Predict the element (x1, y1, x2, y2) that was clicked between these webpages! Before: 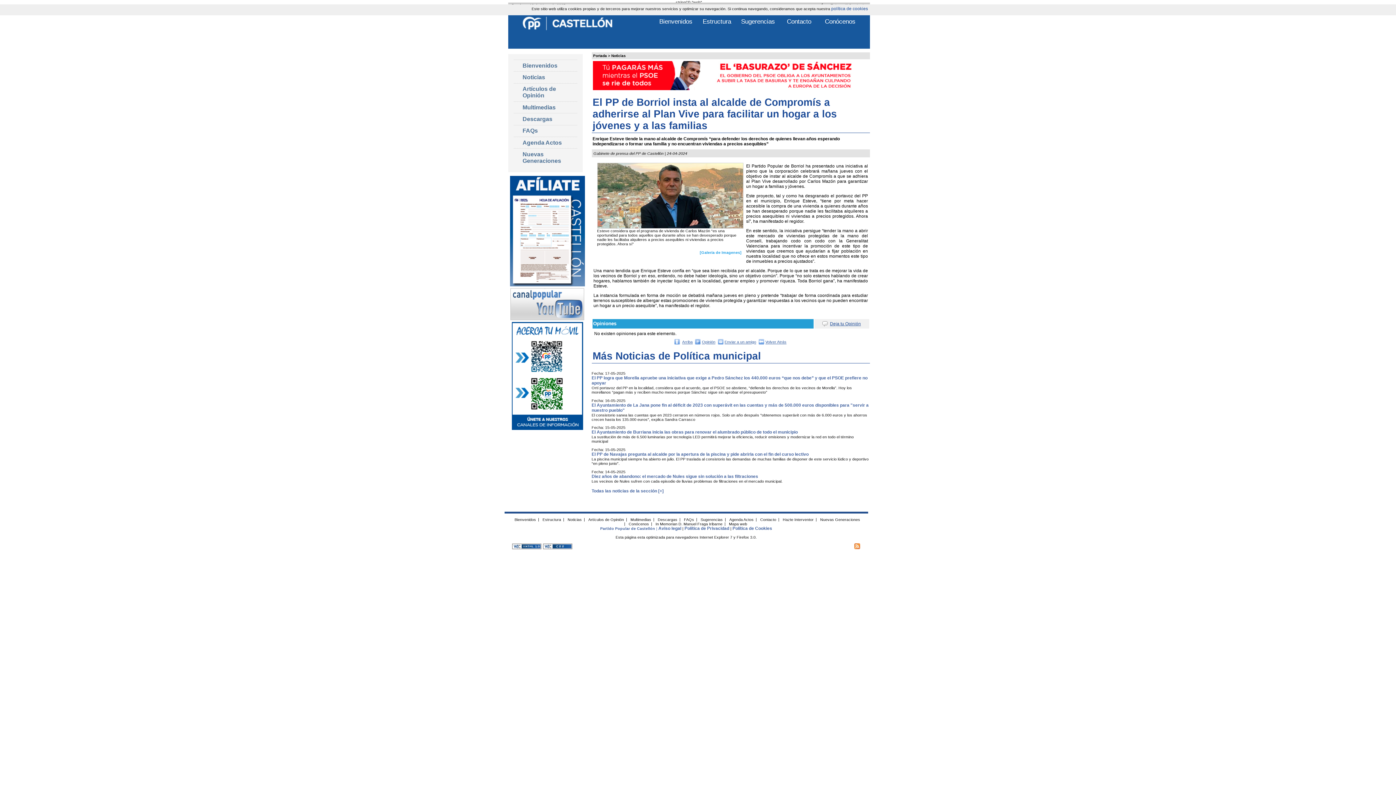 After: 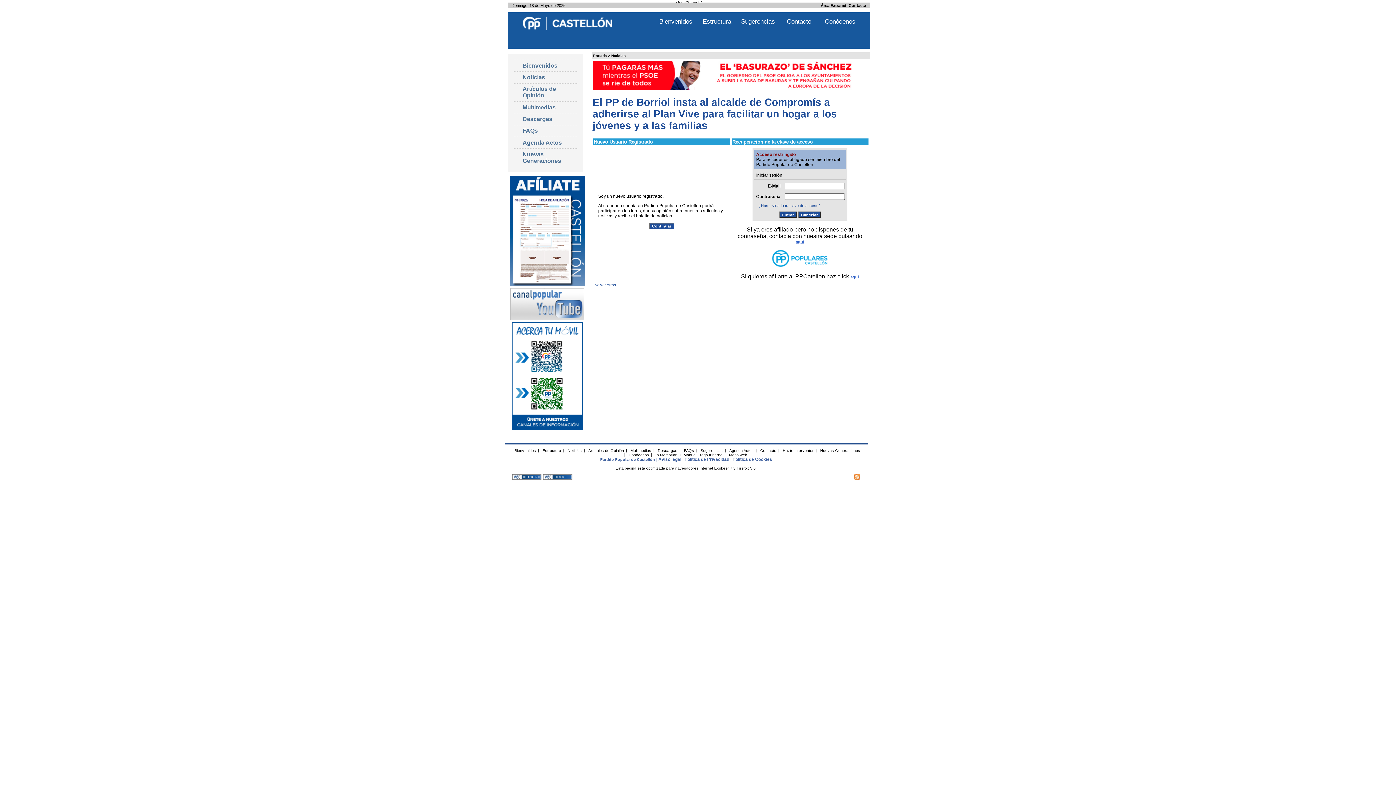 Action: bbox: (830, 321, 861, 326) label: Deja tu Opinión